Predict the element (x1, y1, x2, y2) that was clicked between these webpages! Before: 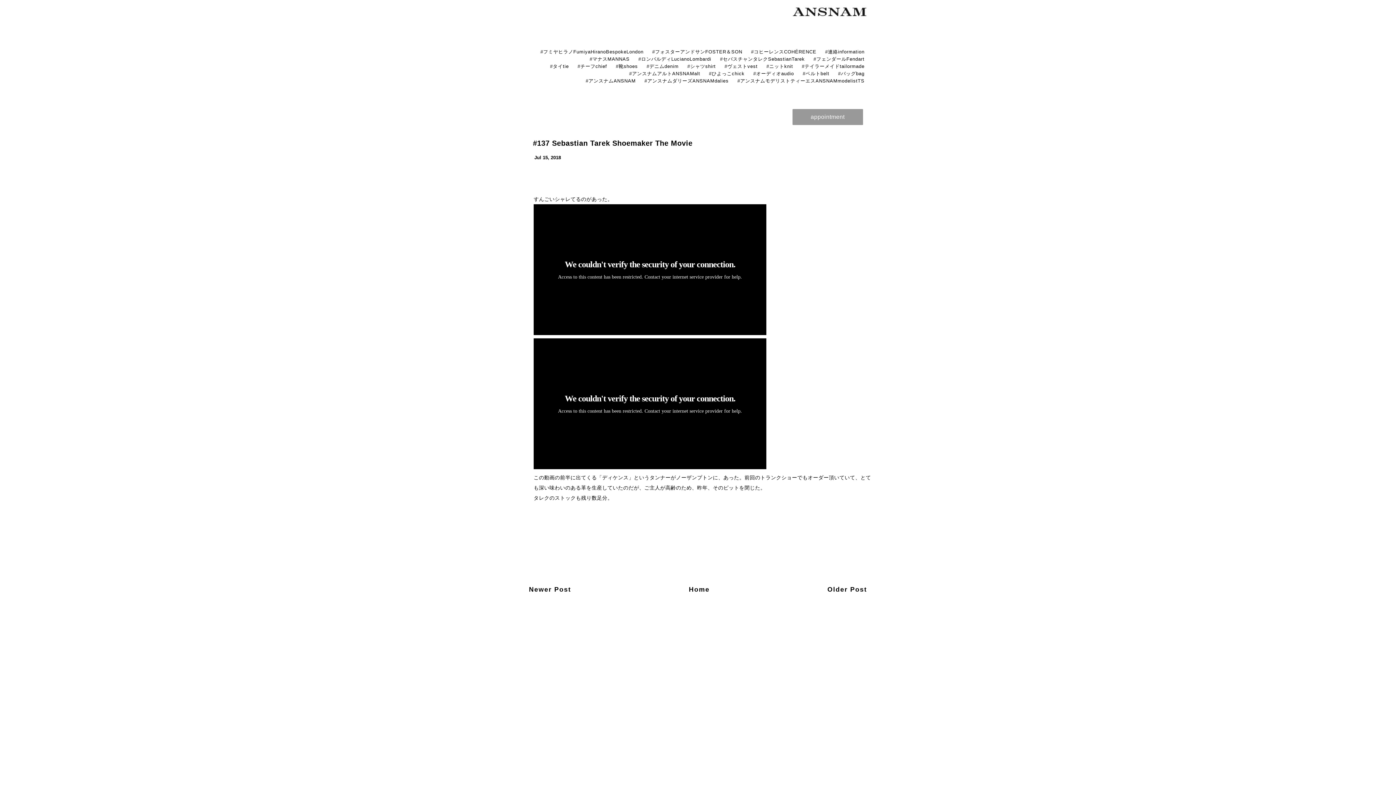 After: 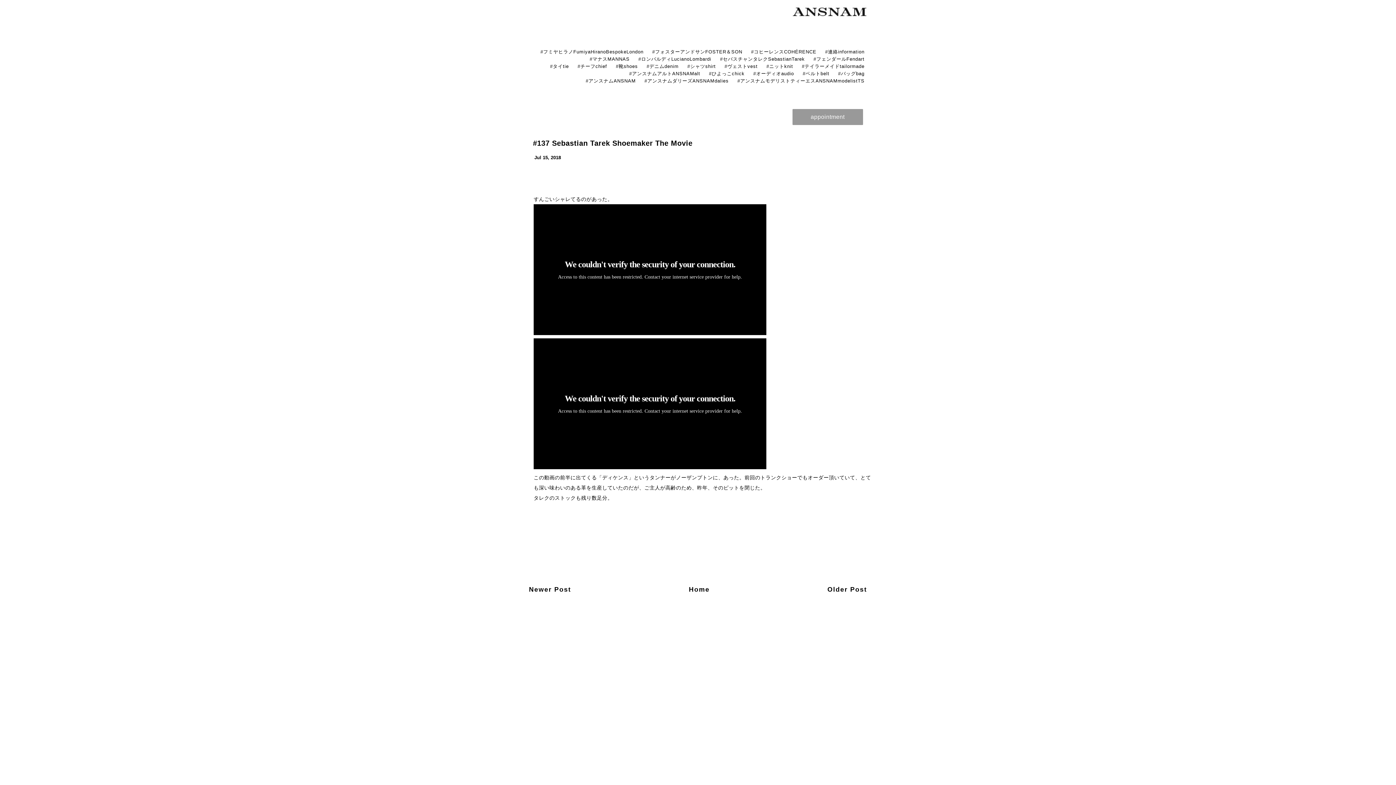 Action: label: appointment bbox: (792, 109, 863, 125)